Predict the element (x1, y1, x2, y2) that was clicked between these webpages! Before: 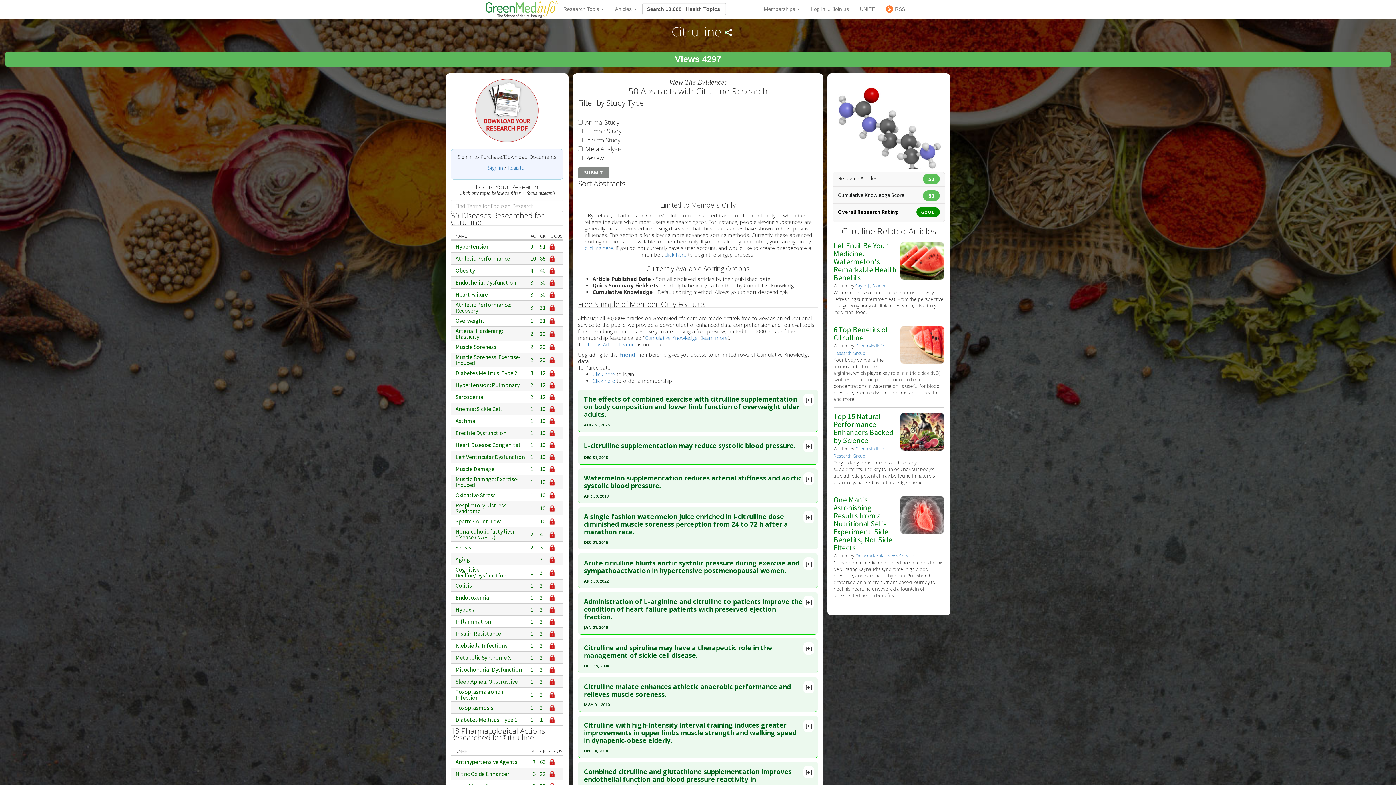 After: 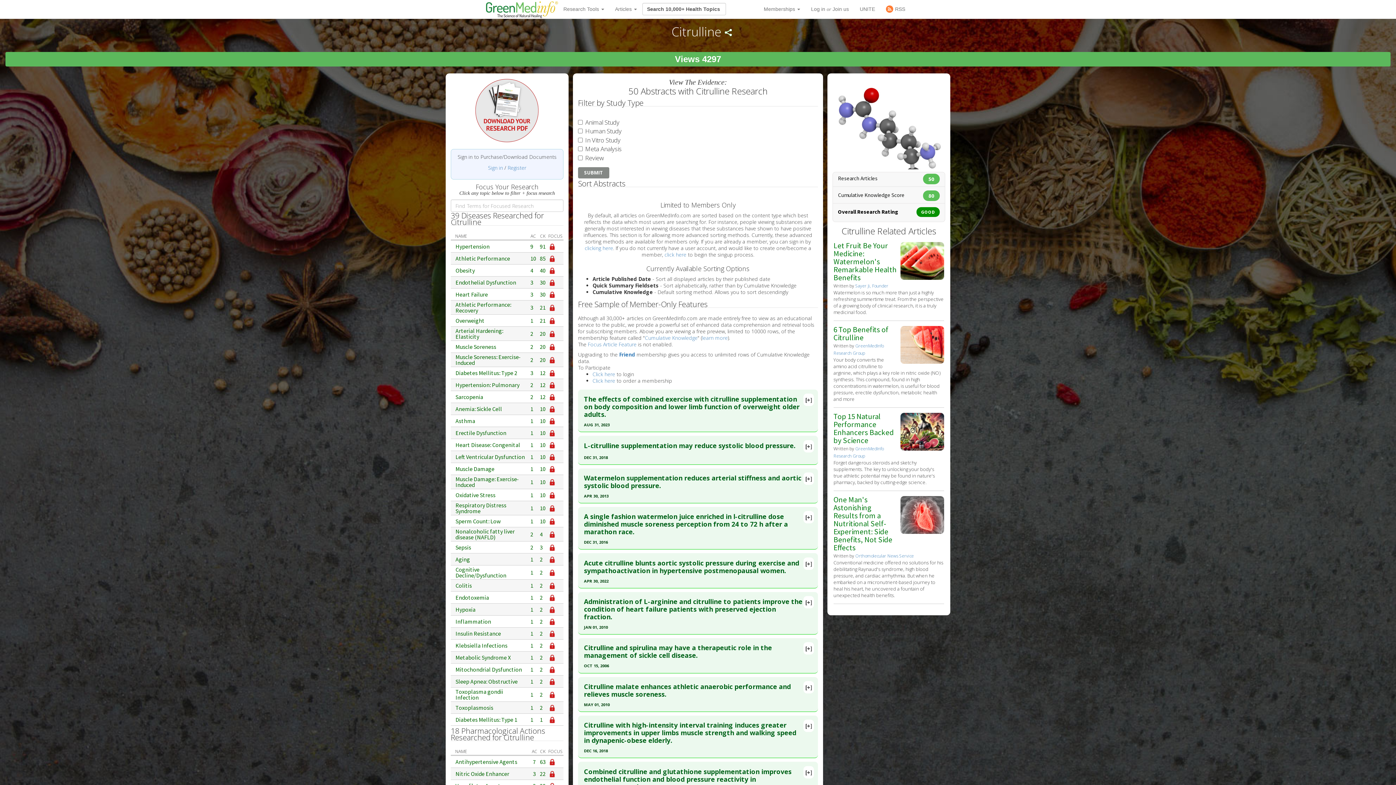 Action: bbox: (540, 317, 545, 323) label: 21